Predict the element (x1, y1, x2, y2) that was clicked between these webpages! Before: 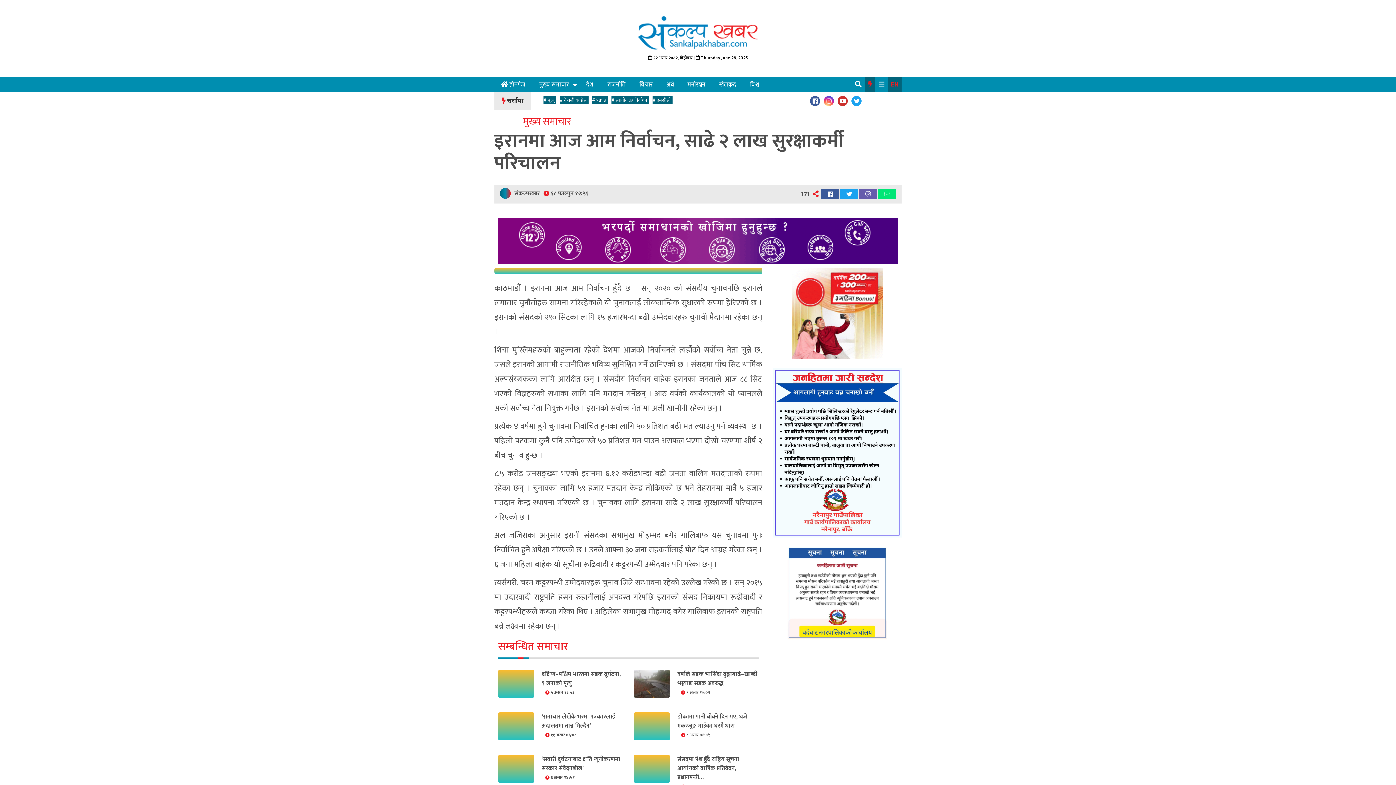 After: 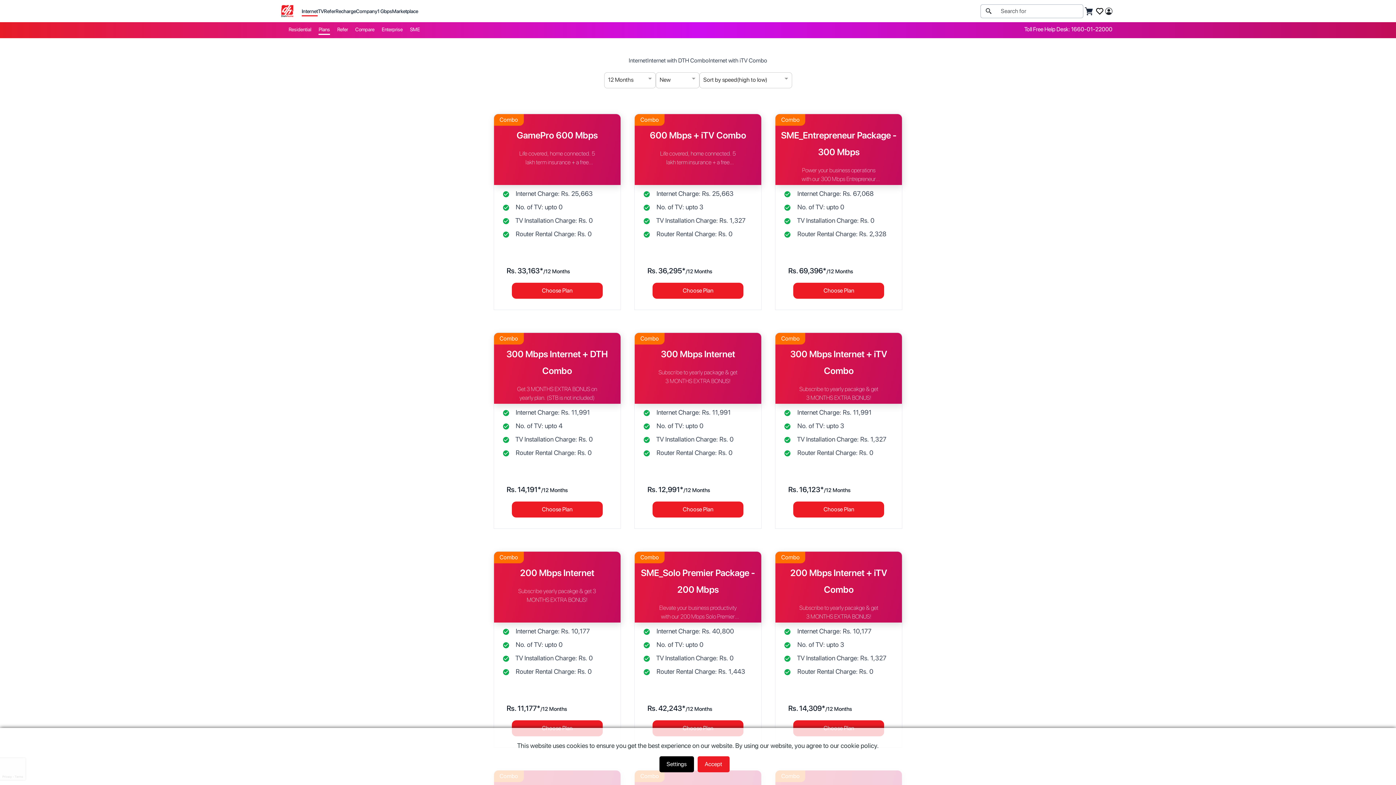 Action: bbox: (792, 310, 883, 316)